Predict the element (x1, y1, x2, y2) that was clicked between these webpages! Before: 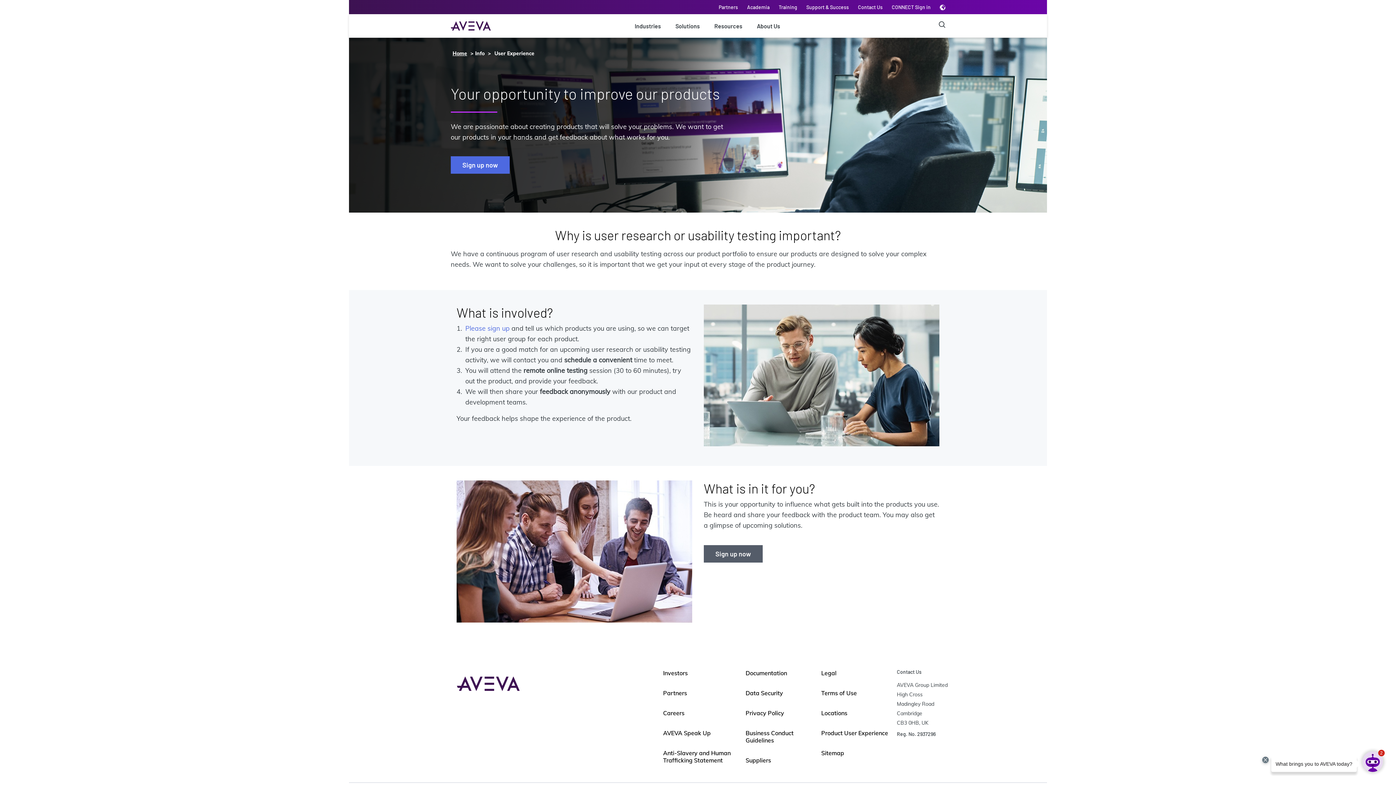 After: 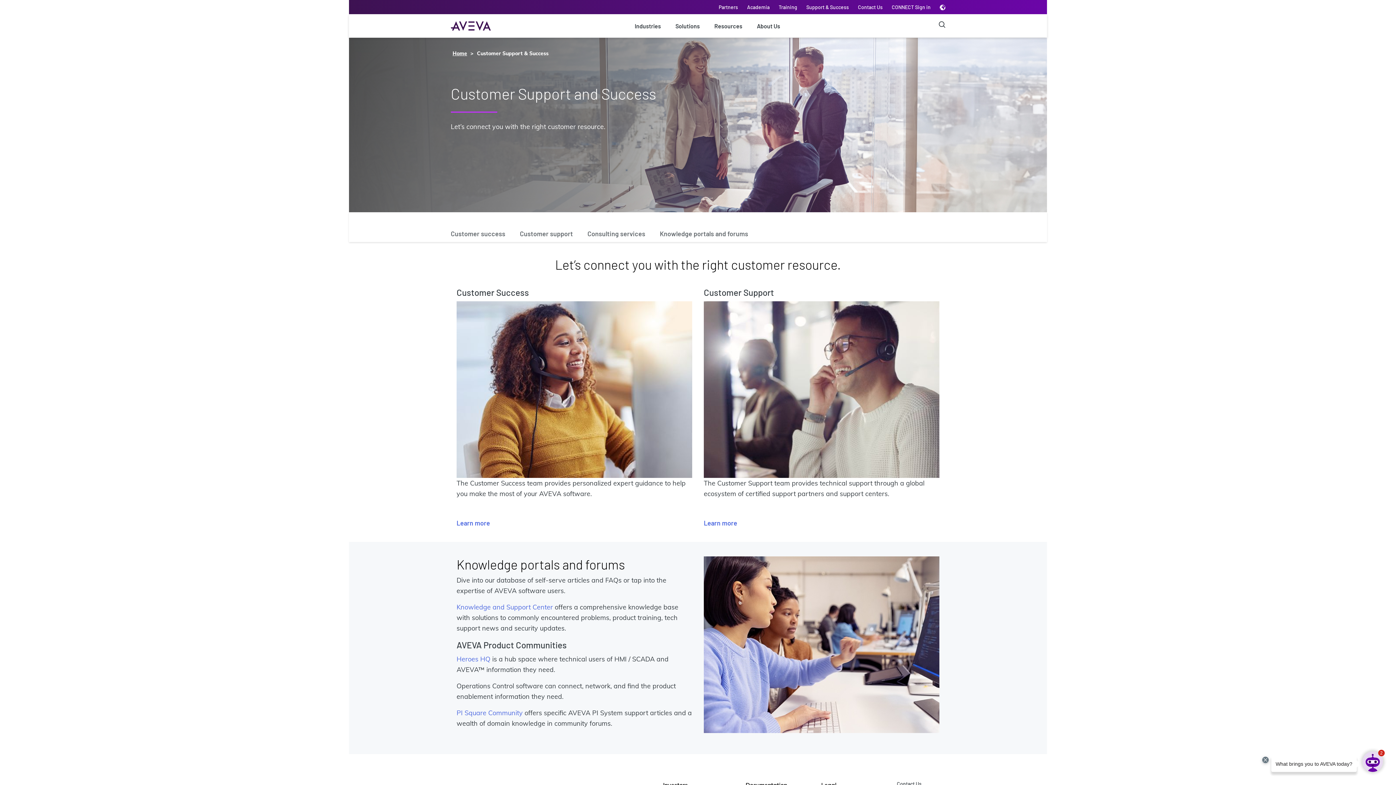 Action: label: Support & Success bbox: (806, 4, 849, 10)